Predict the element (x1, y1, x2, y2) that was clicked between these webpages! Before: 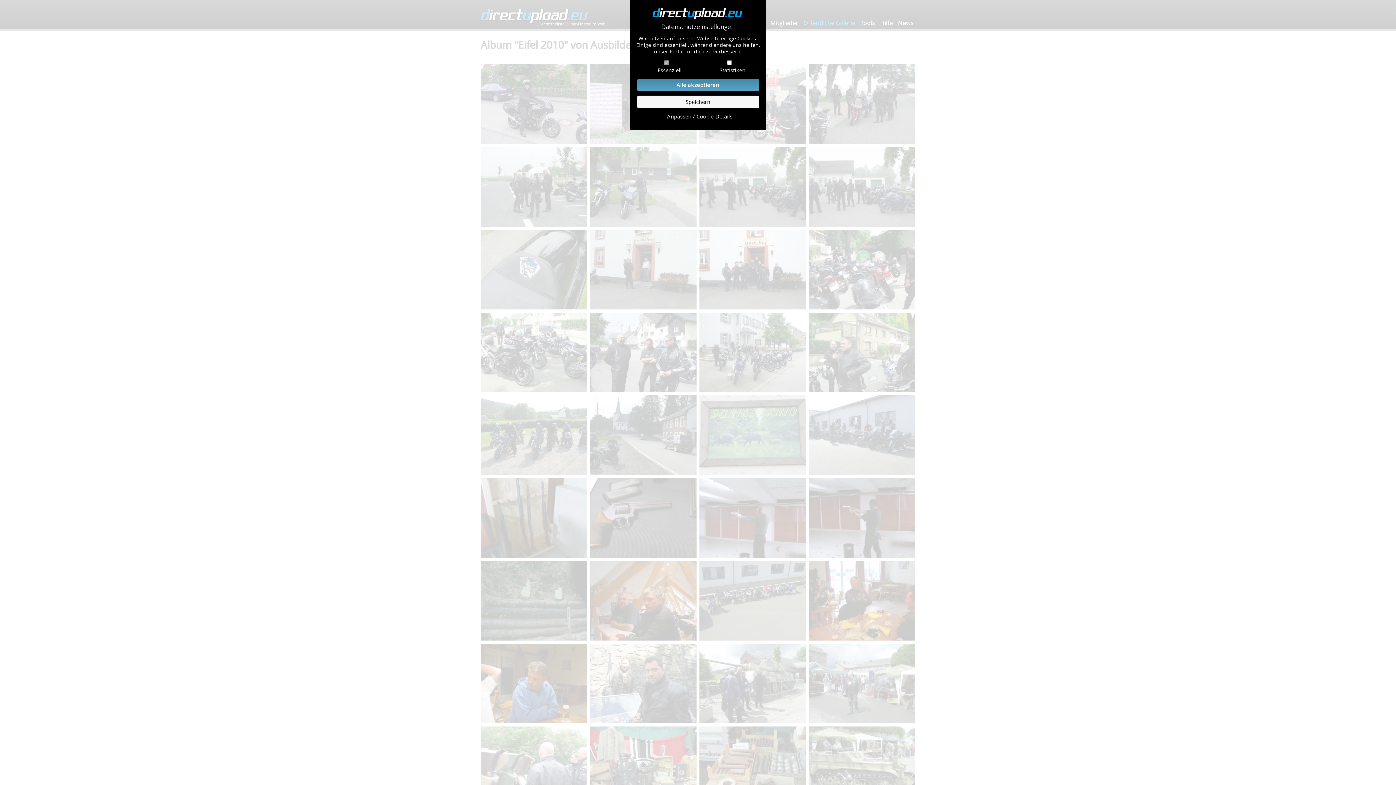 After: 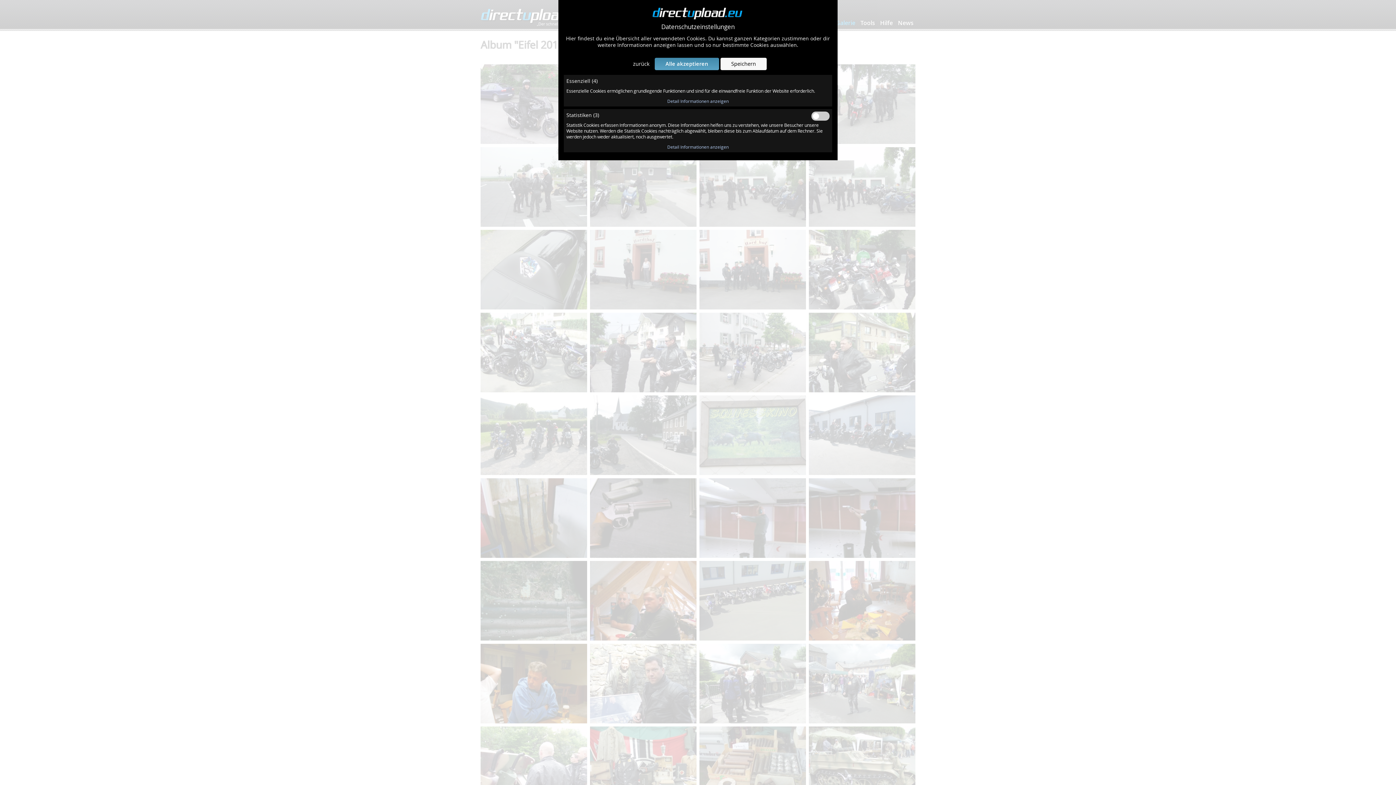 Action: bbox: (639, 112, 760, 119) label: Anpassen / Cookie-Details